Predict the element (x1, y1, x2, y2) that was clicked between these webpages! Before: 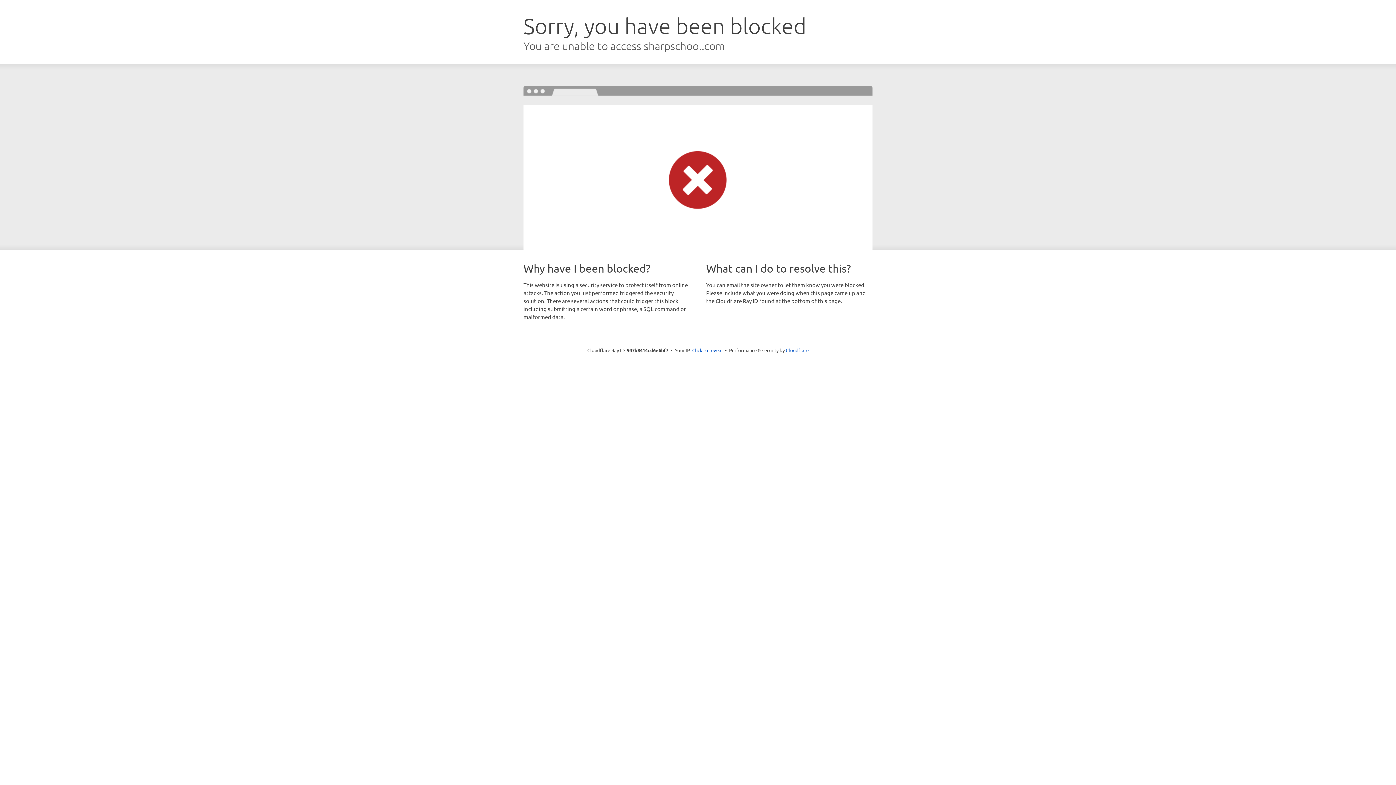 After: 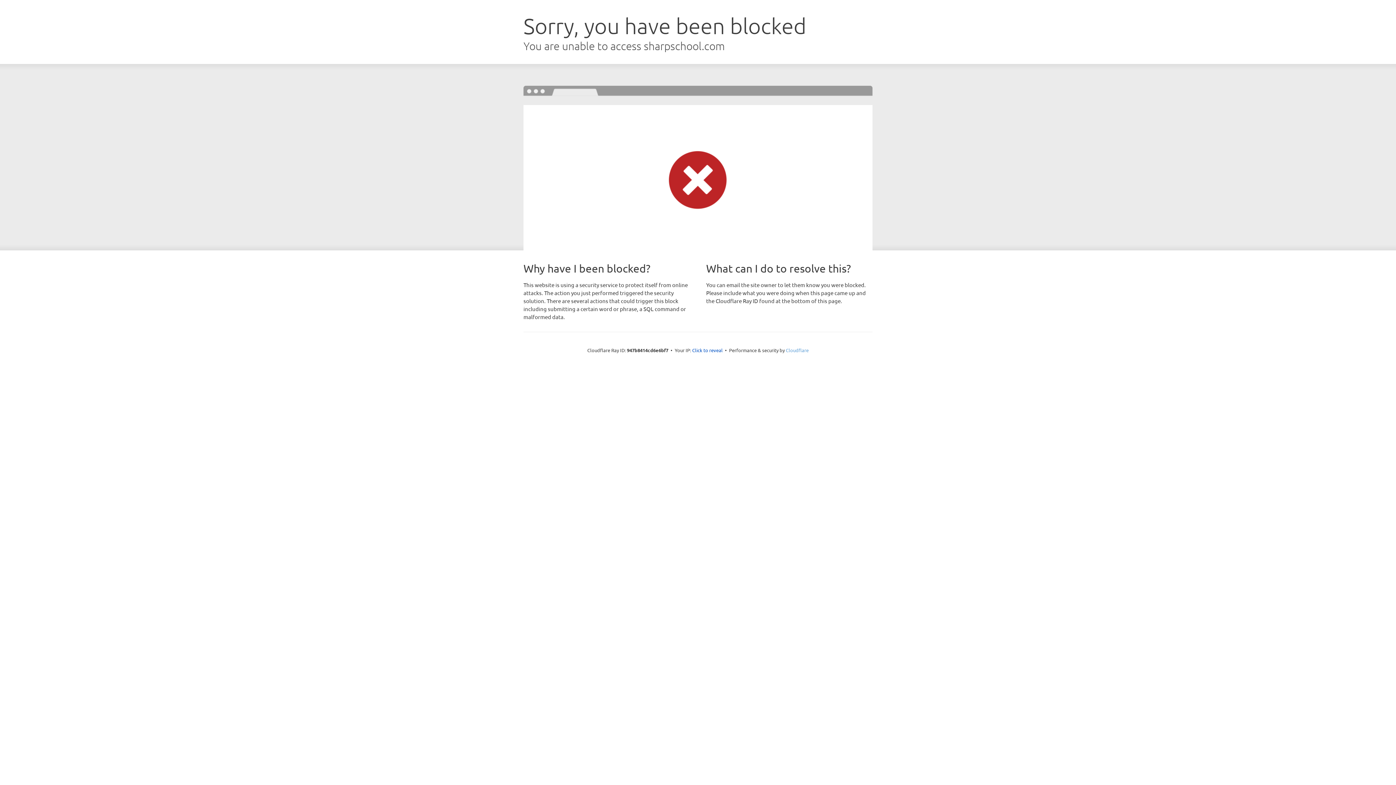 Action: label: Cloudflare bbox: (786, 347, 808, 353)